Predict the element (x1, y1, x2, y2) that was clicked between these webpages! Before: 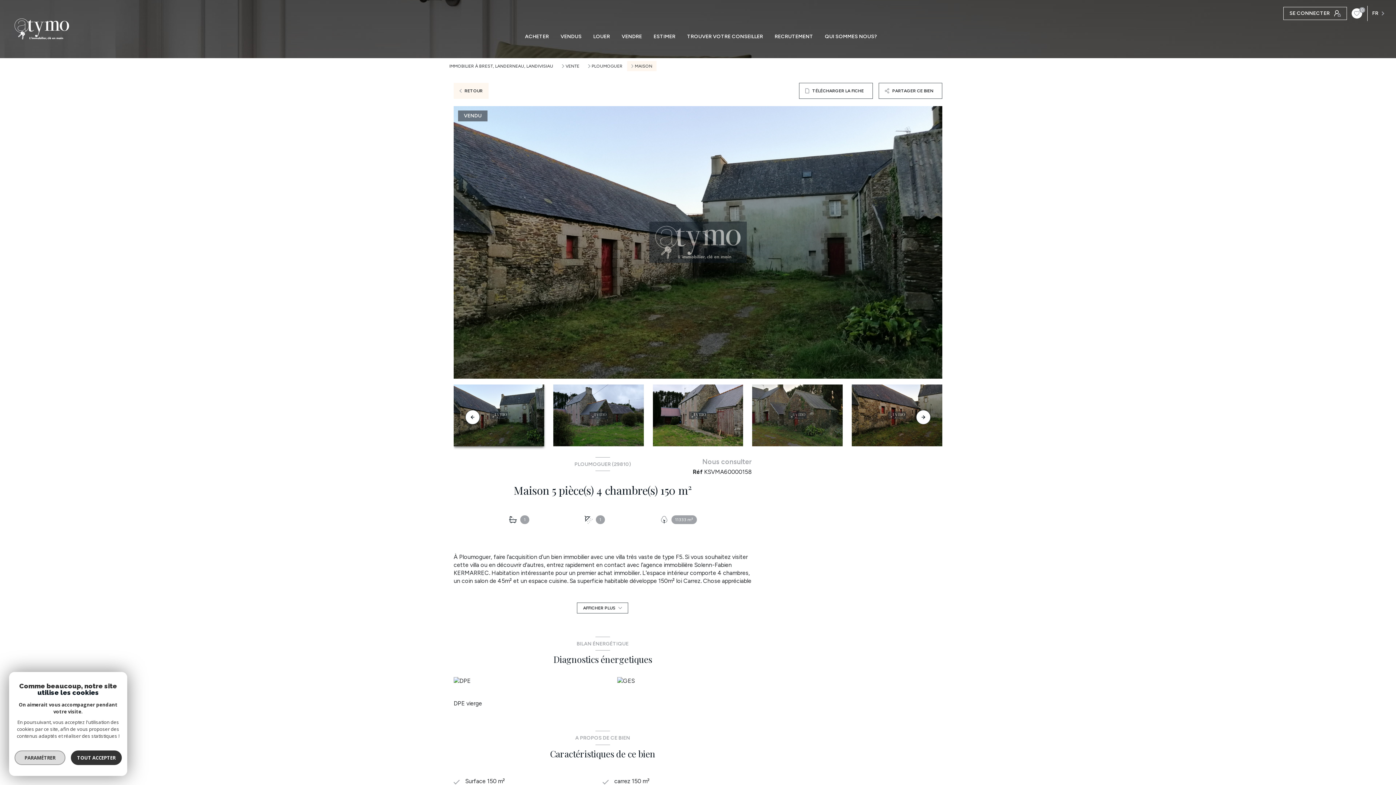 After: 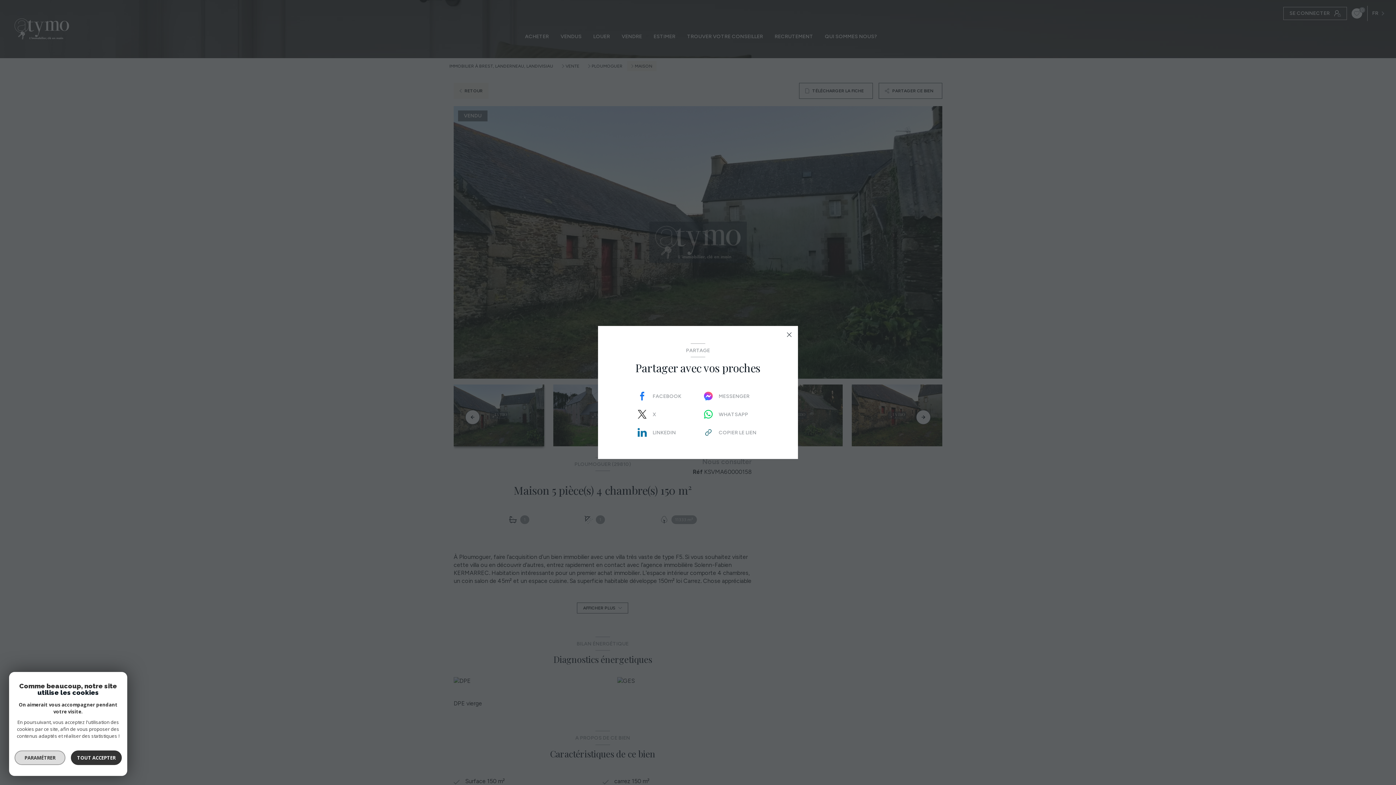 Action: bbox: (878, 82, 942, 98) label: PARTAGER CE BIEN